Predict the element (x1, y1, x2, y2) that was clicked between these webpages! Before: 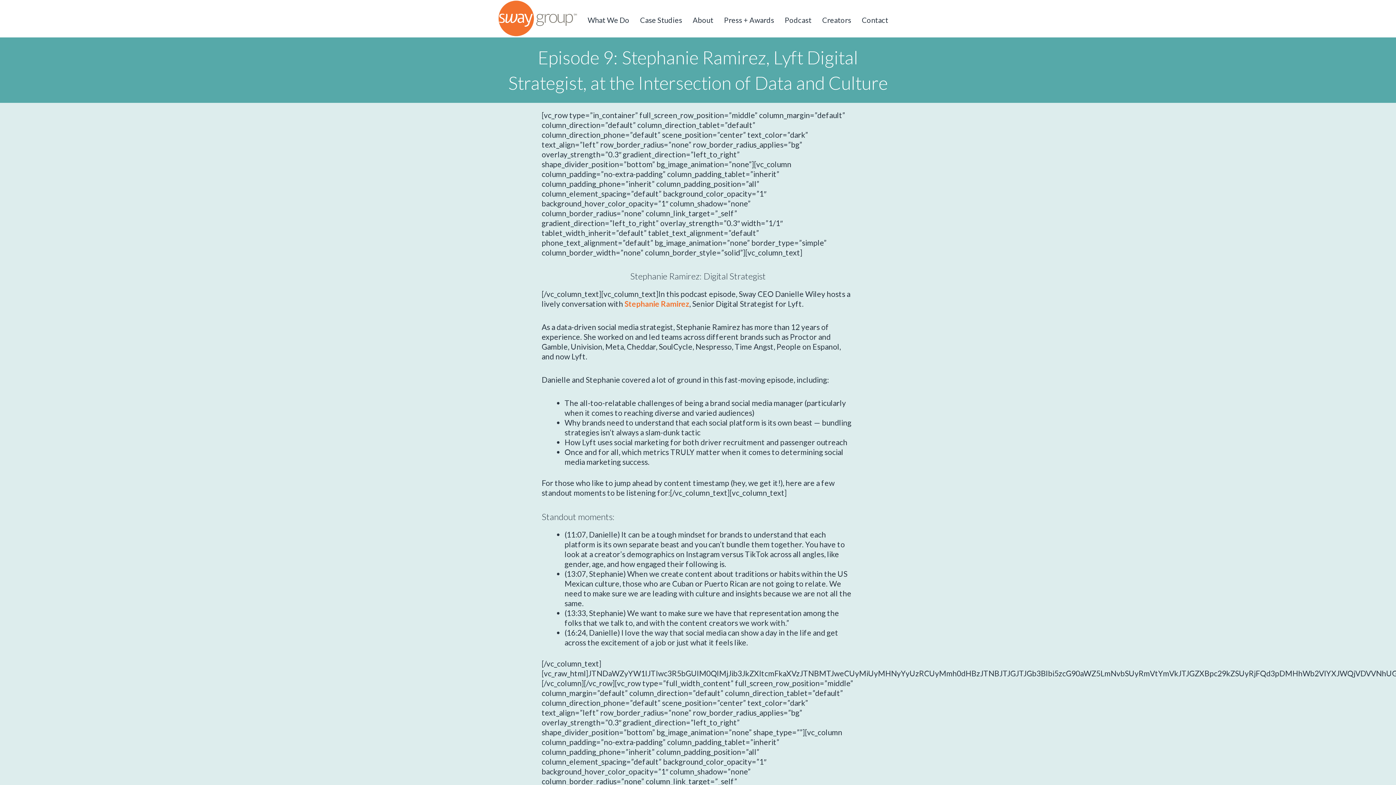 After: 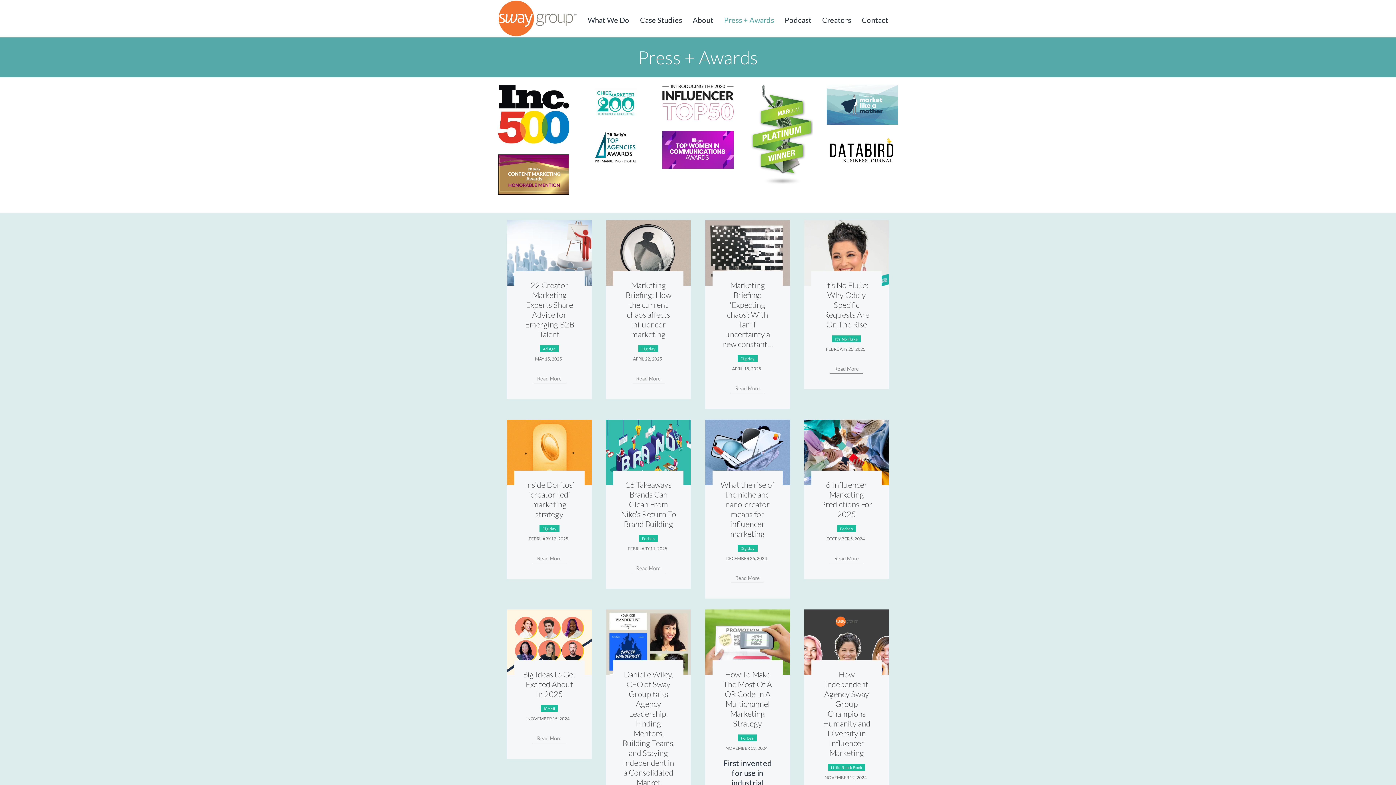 Action: bbox: (719, 14, 779, 25) label: Press + Awards